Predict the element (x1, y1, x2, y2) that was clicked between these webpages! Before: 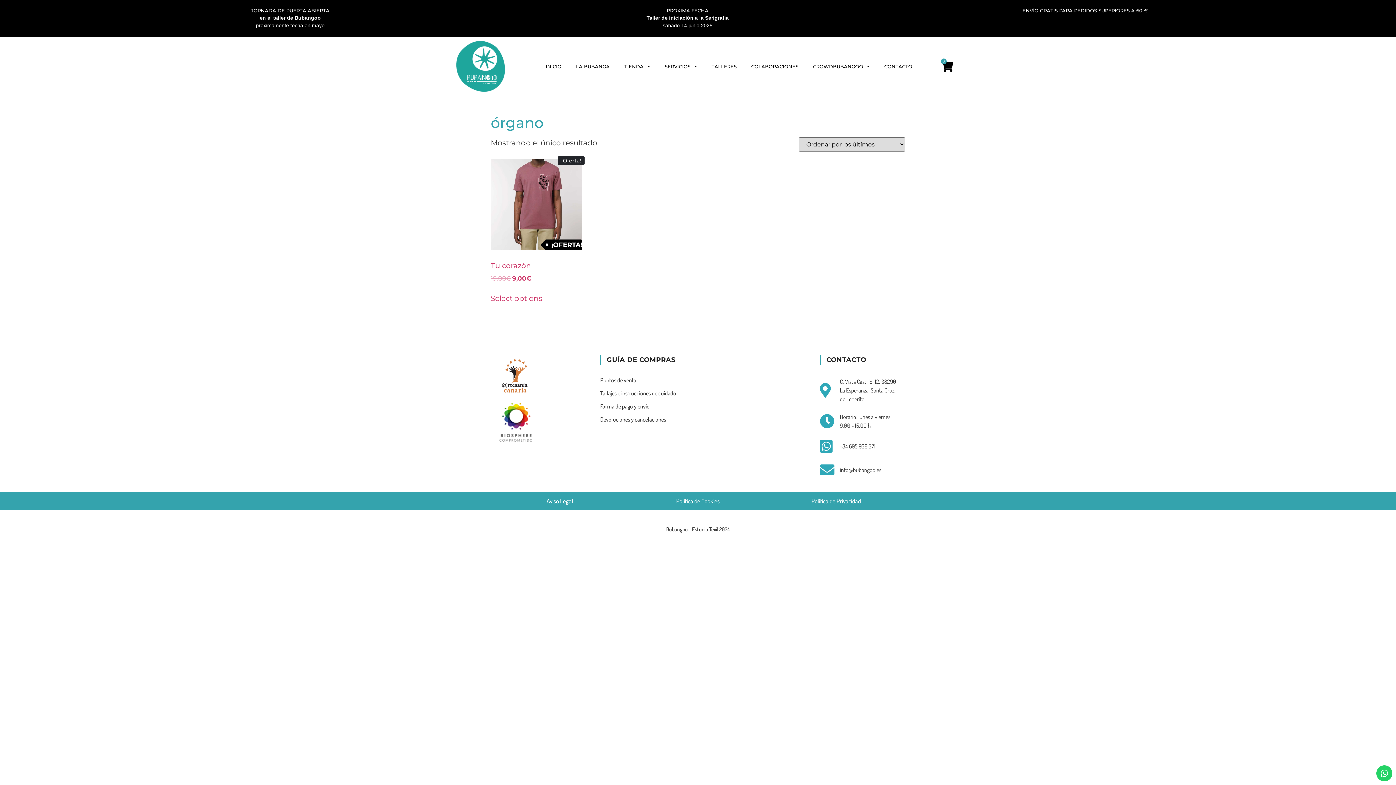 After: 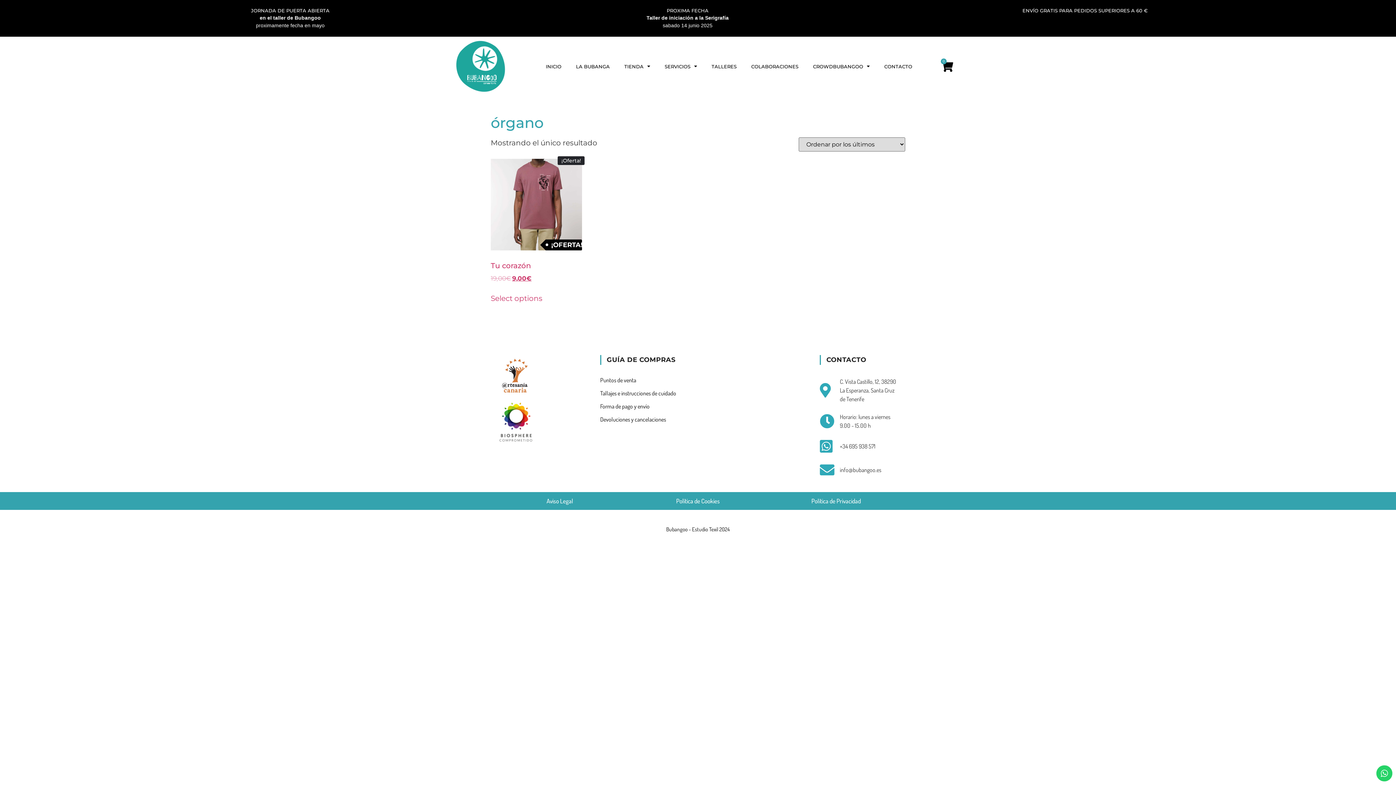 Action: bbox: (496, 436, 532, 443) label:   